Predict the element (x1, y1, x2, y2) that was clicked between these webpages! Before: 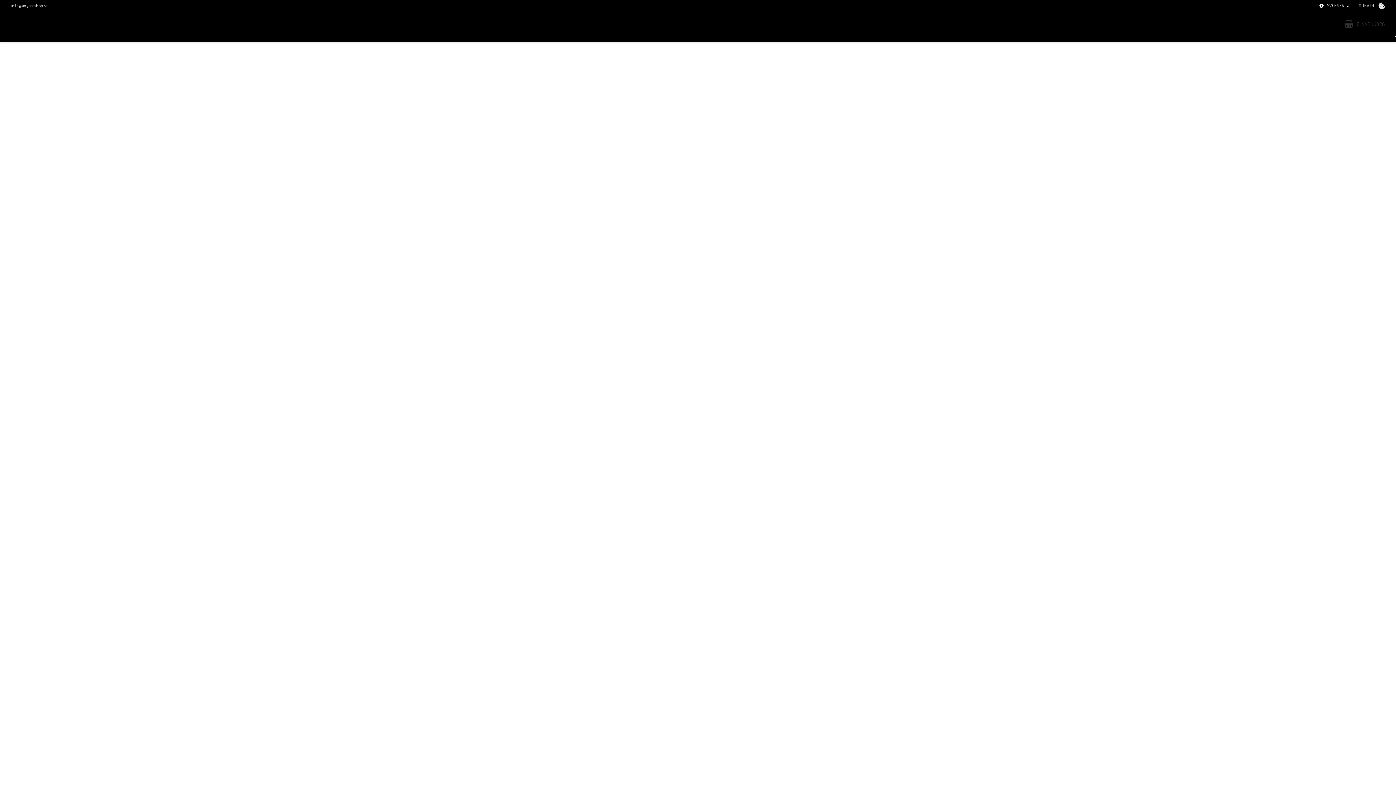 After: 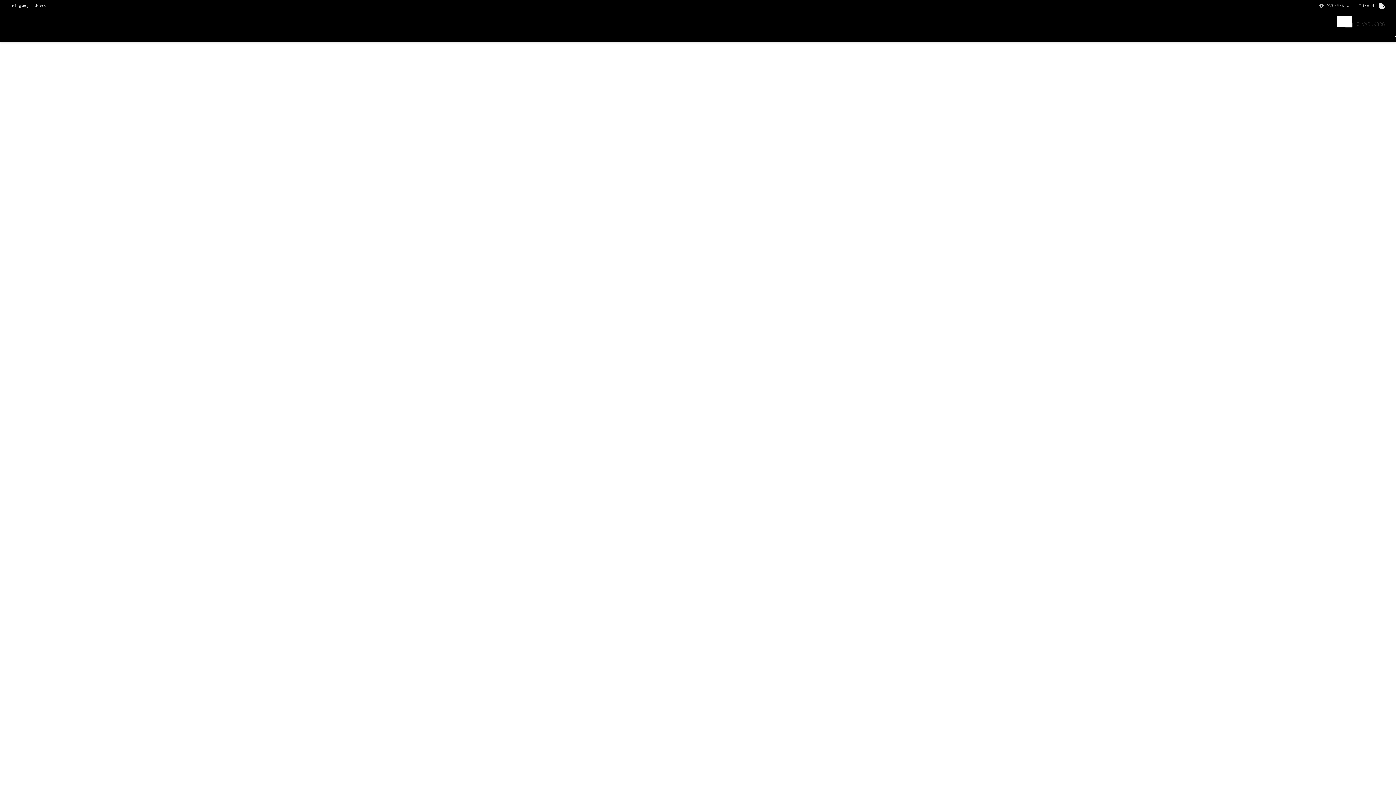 Action: label: SVENSKA bbox: (1318, 2, 1352, 9)